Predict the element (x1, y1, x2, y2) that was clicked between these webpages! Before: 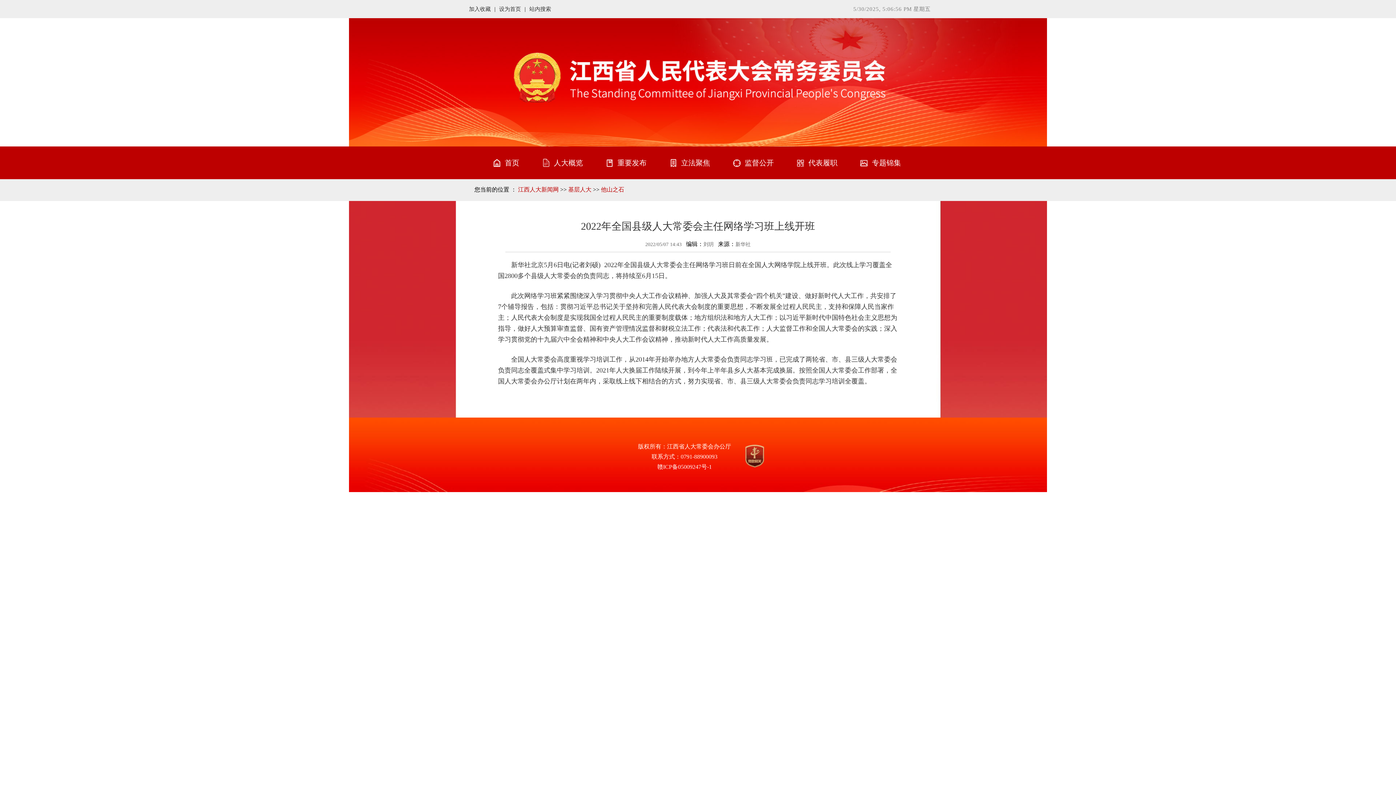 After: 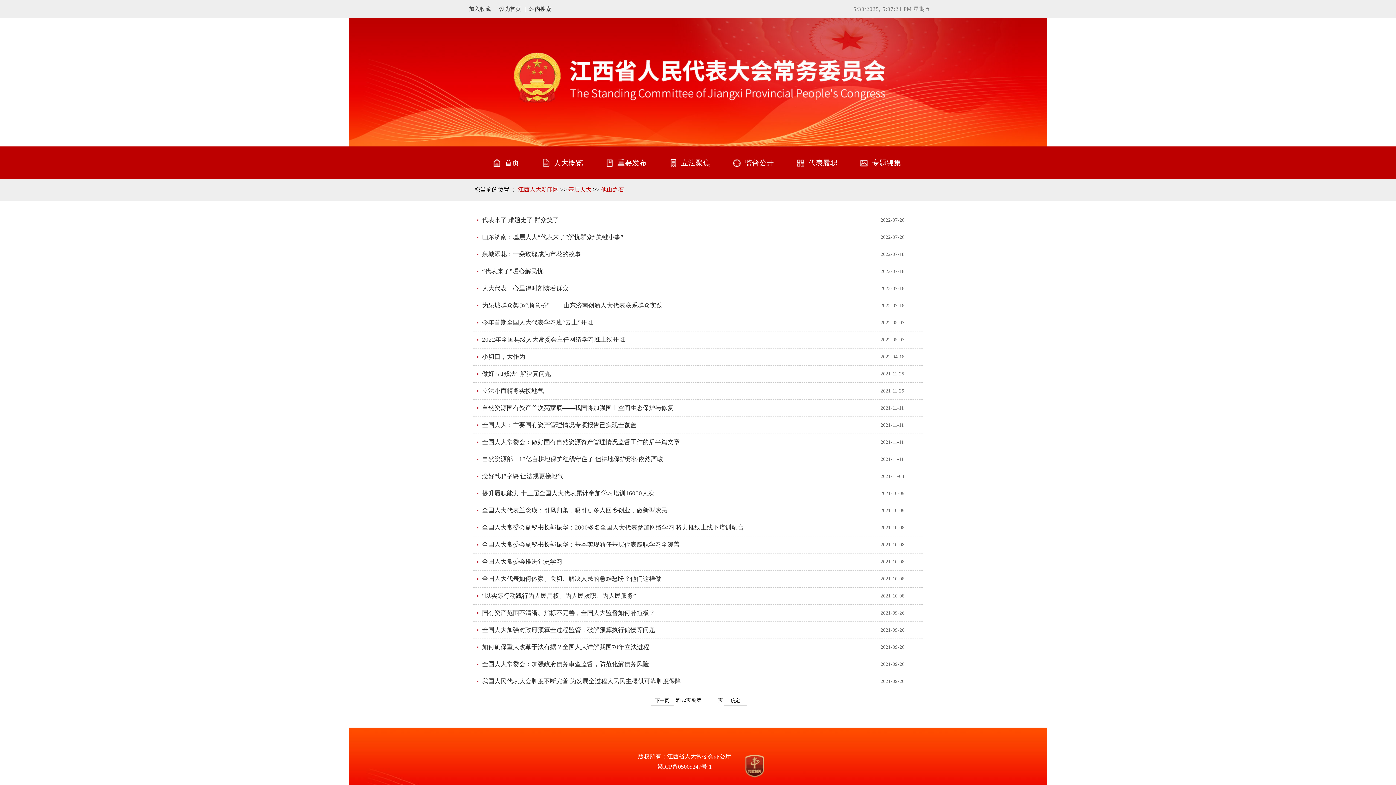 Action: label: 他山之石 bbox: (601, 186, 624, 192)